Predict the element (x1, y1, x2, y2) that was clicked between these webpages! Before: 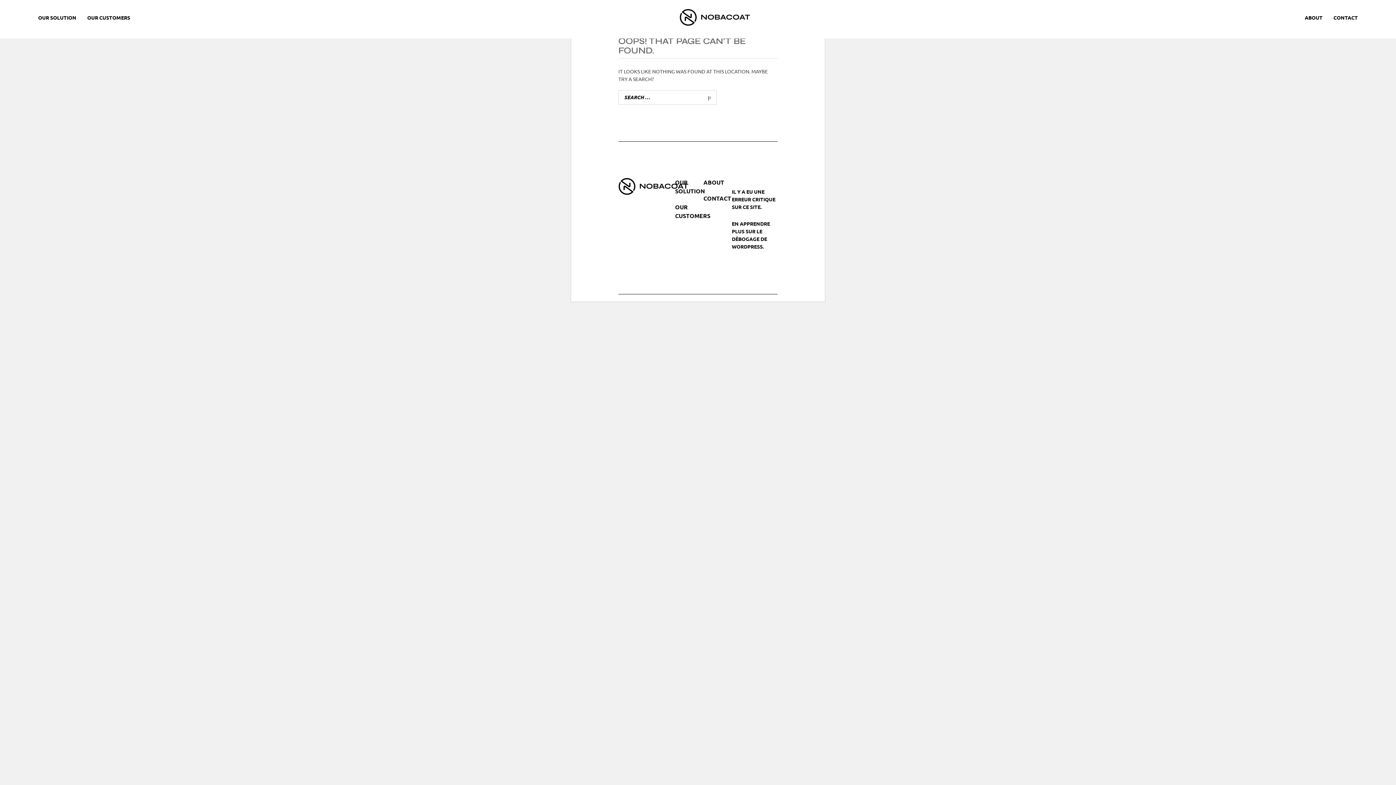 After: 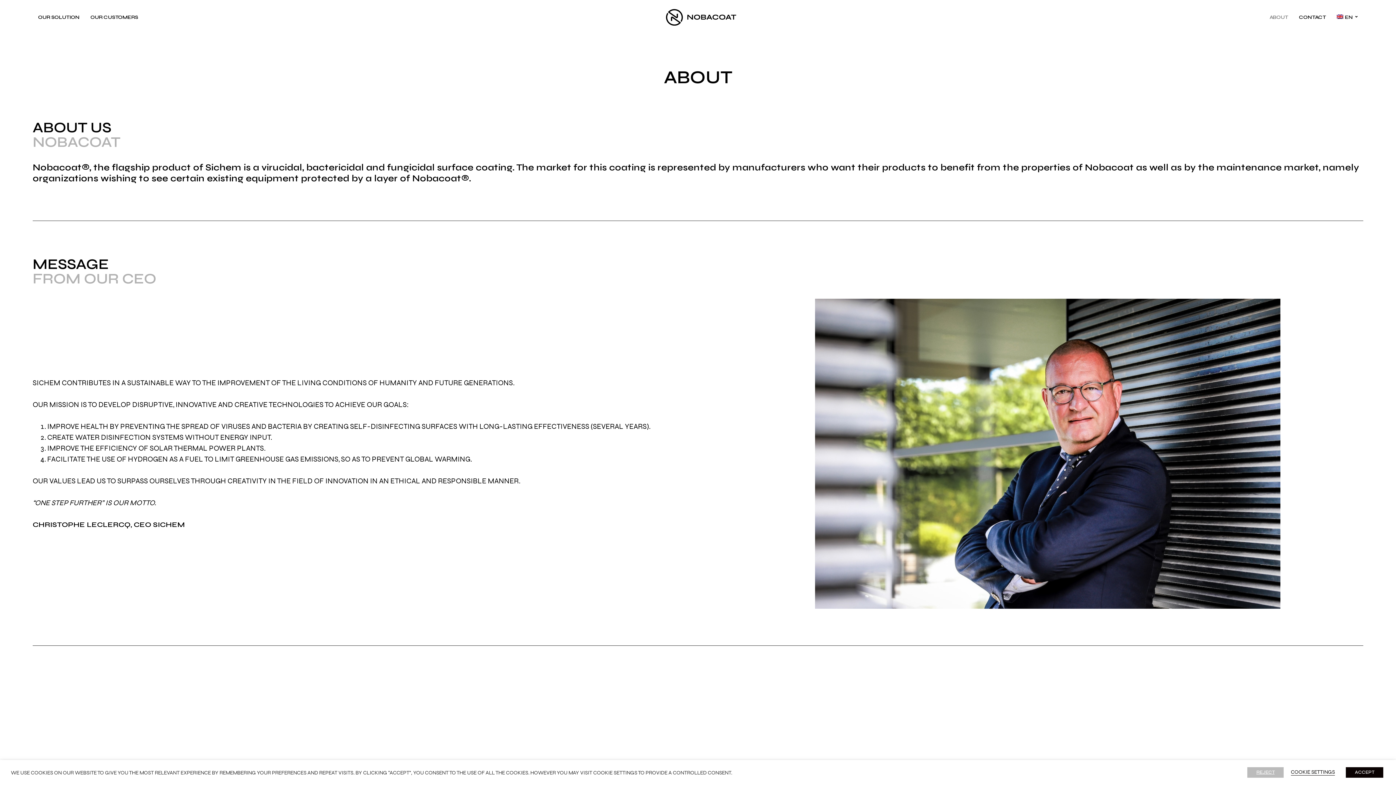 Action: bbox: (1299, 9, 1328, 25) label: ABOUT